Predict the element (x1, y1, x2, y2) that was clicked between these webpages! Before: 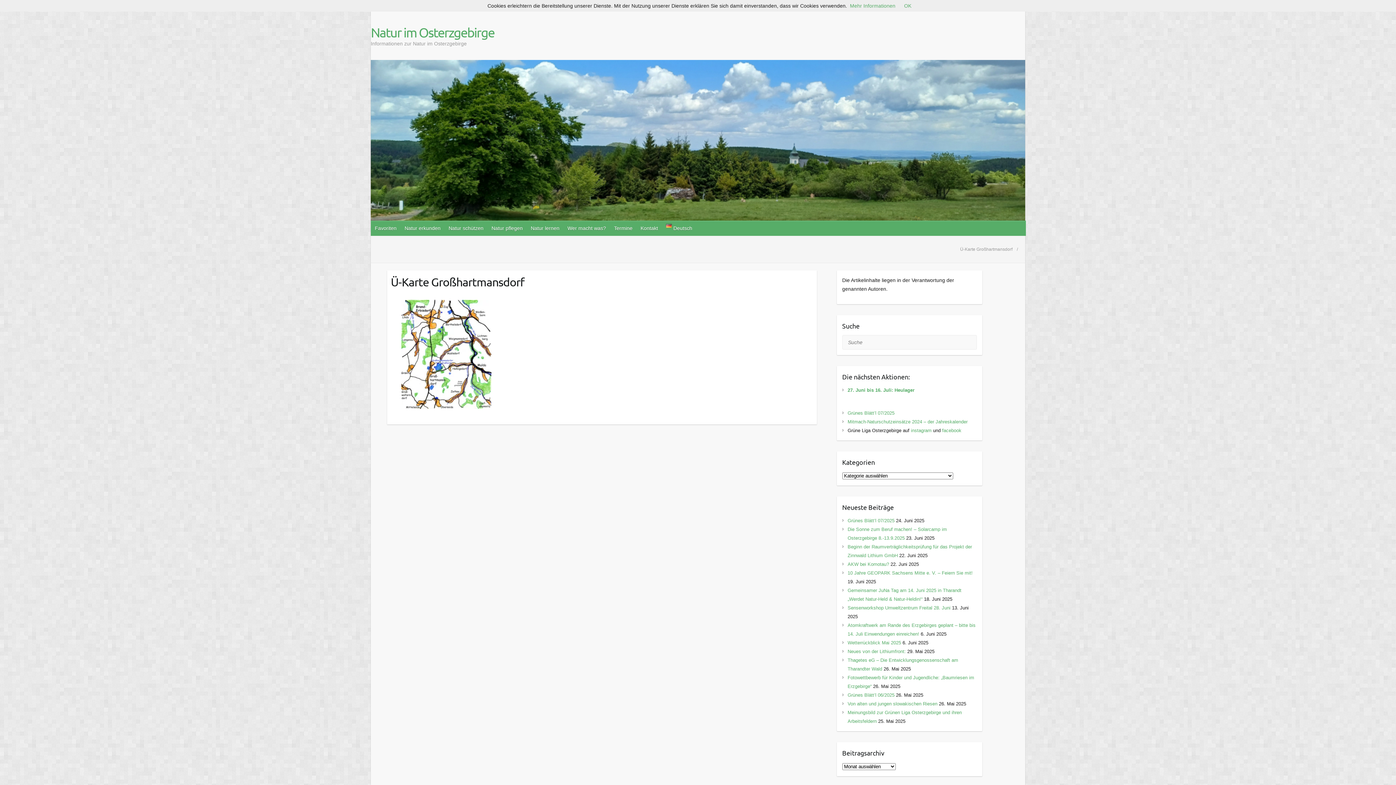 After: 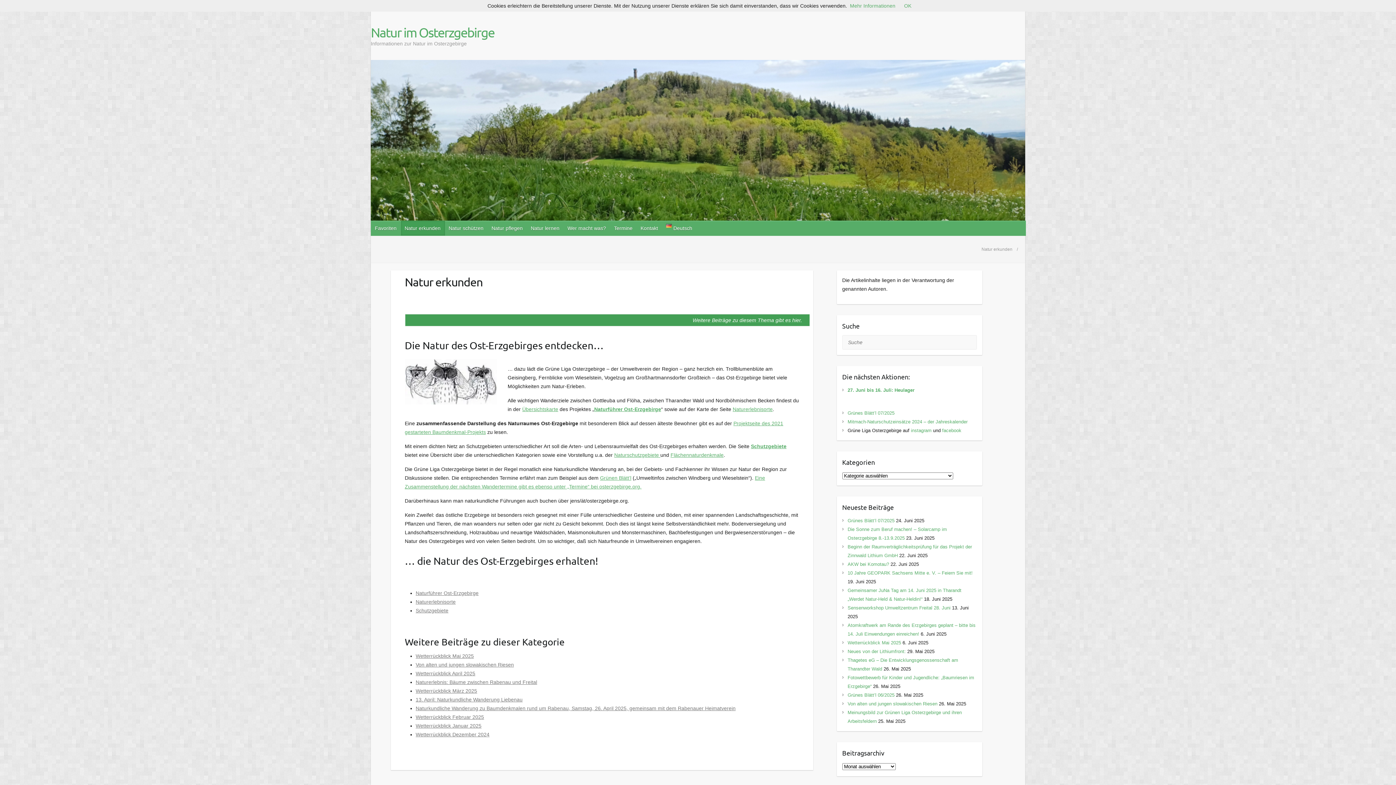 Action: label: Natur erkunden bbox: (401, 221, 445, 235)